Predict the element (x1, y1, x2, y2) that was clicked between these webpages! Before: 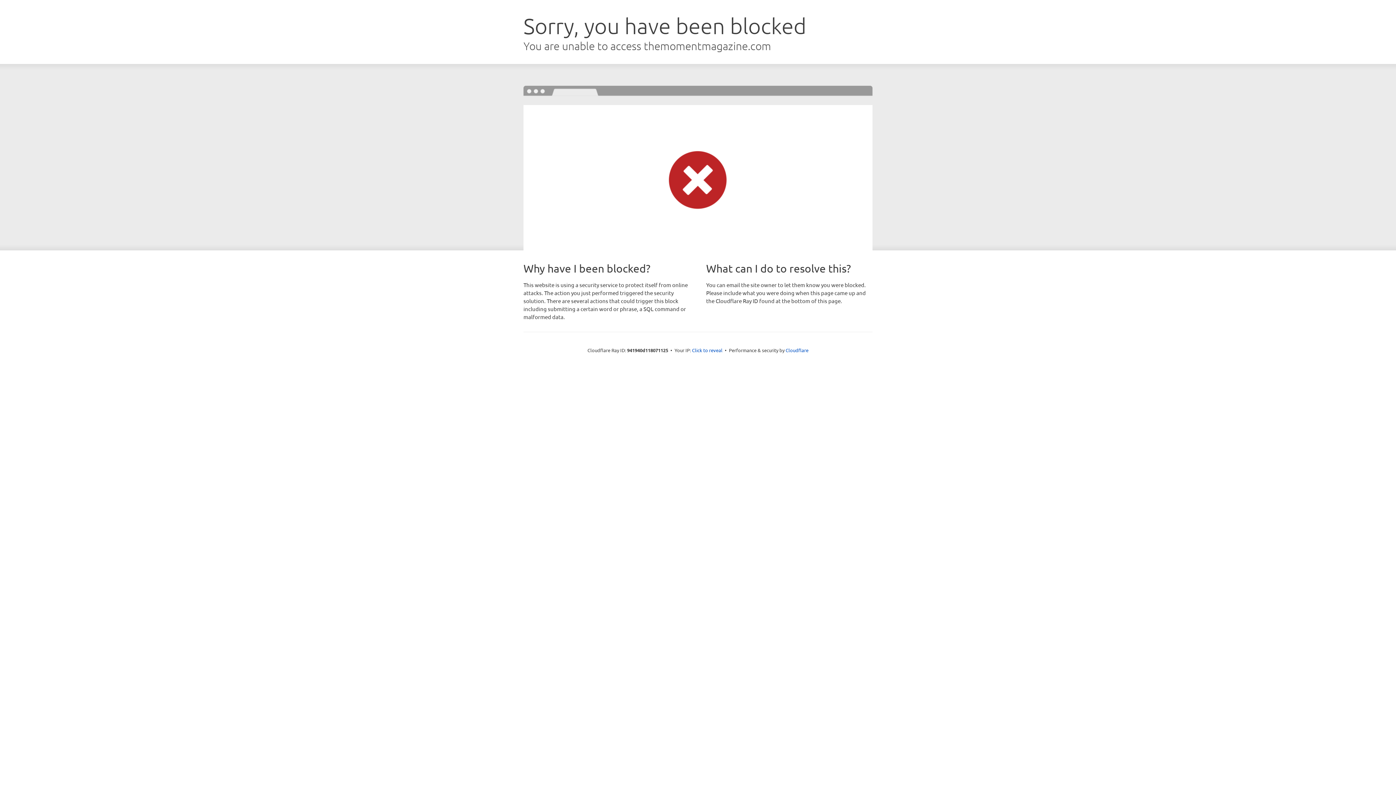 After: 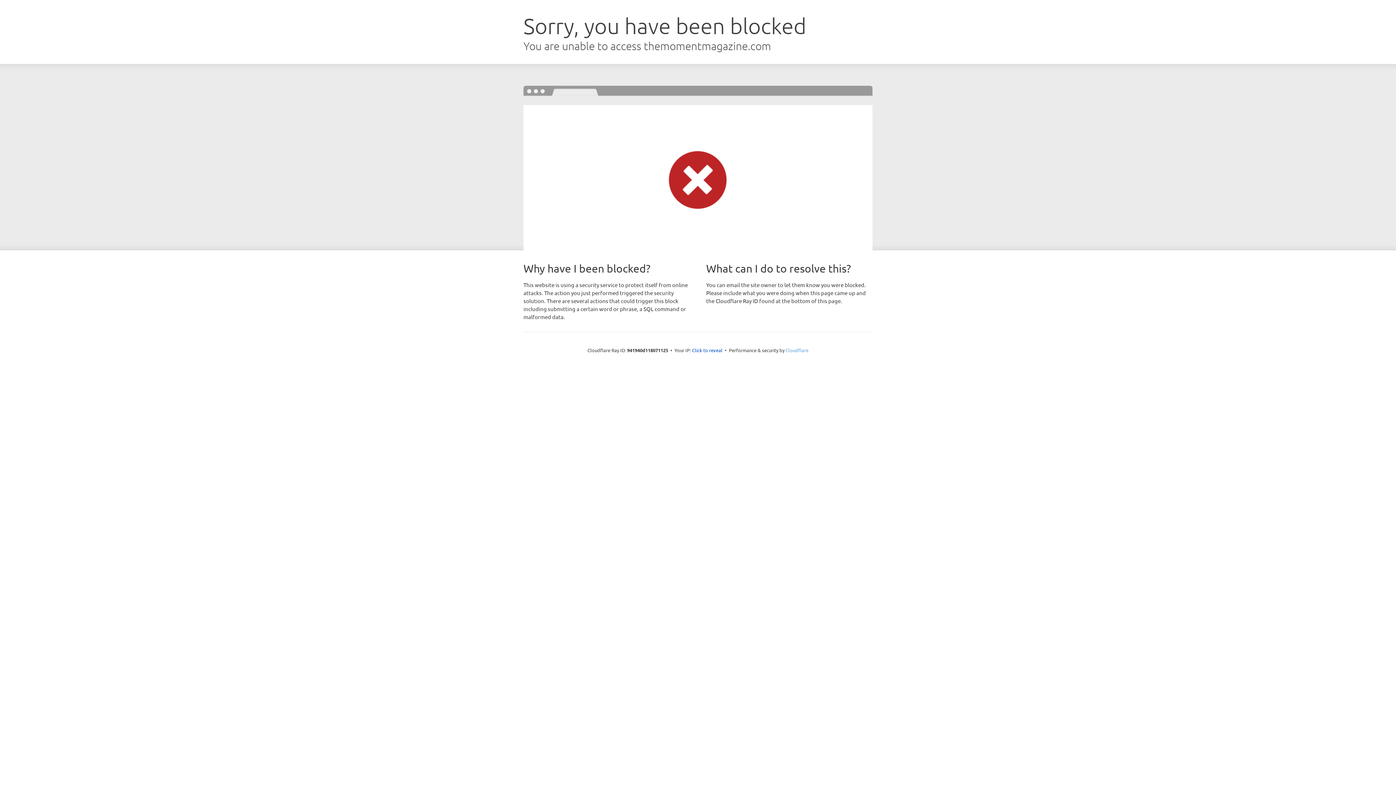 Action: label: Cloudflare bbox: (785, 347, 808, 353)